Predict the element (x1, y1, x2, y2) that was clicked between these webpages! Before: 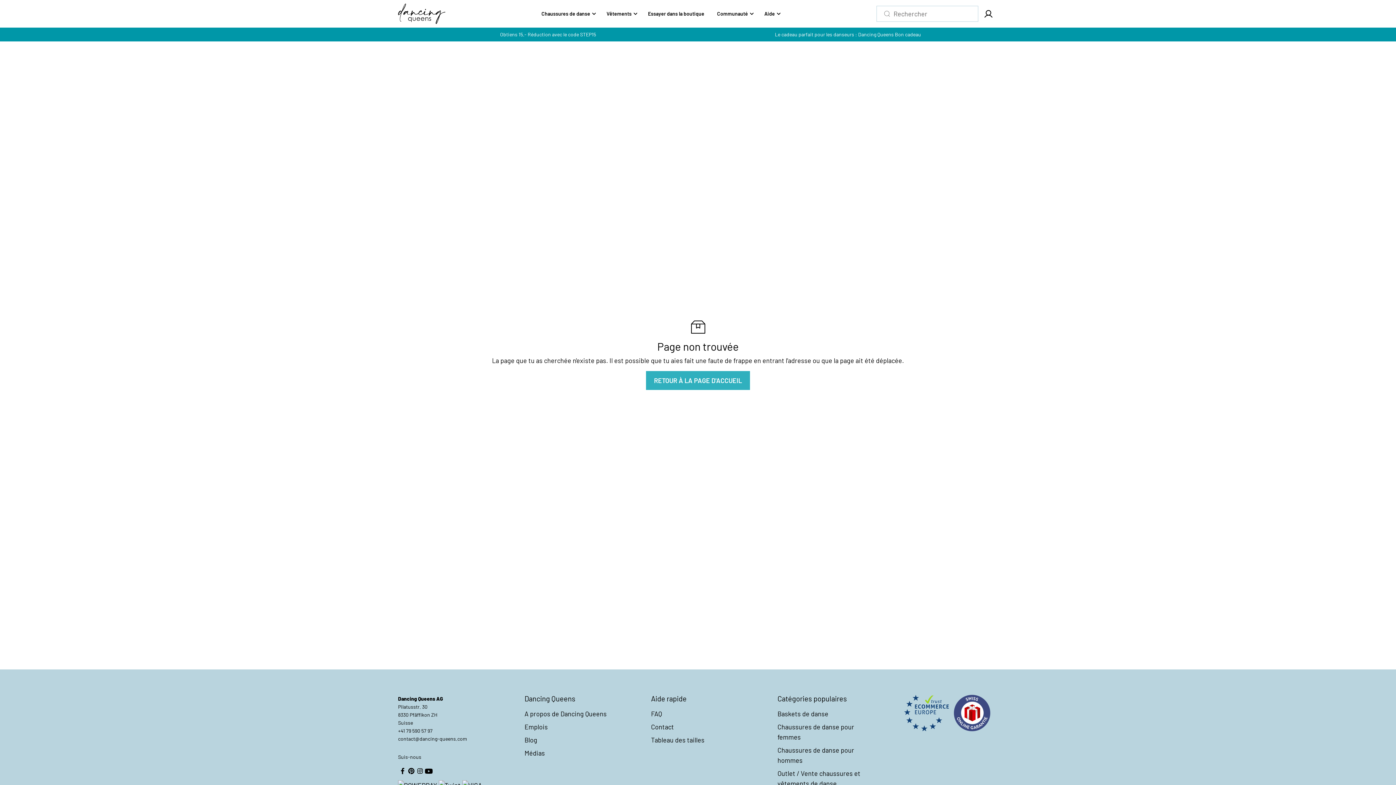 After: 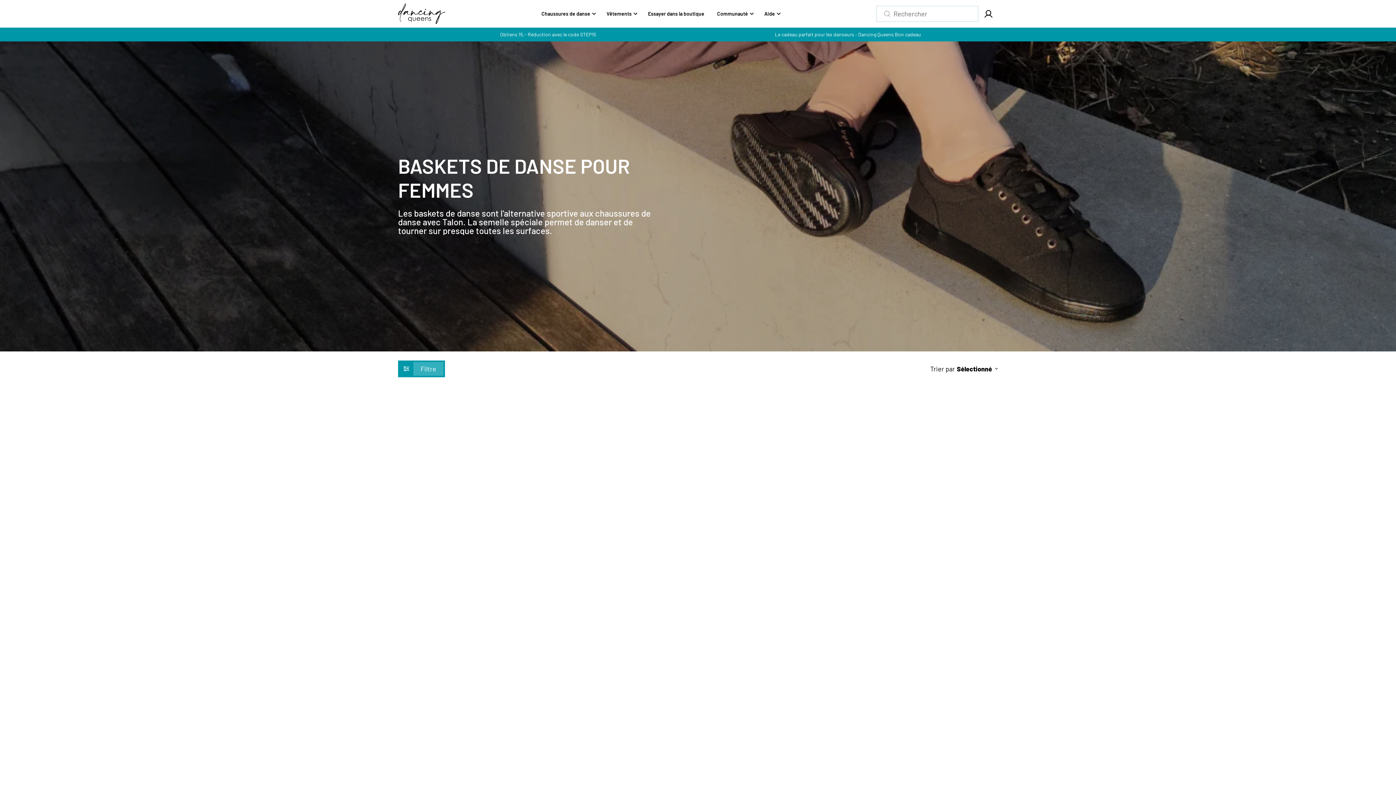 Action: bbox: (777, 708, 828, 719) label: Baskets de danse